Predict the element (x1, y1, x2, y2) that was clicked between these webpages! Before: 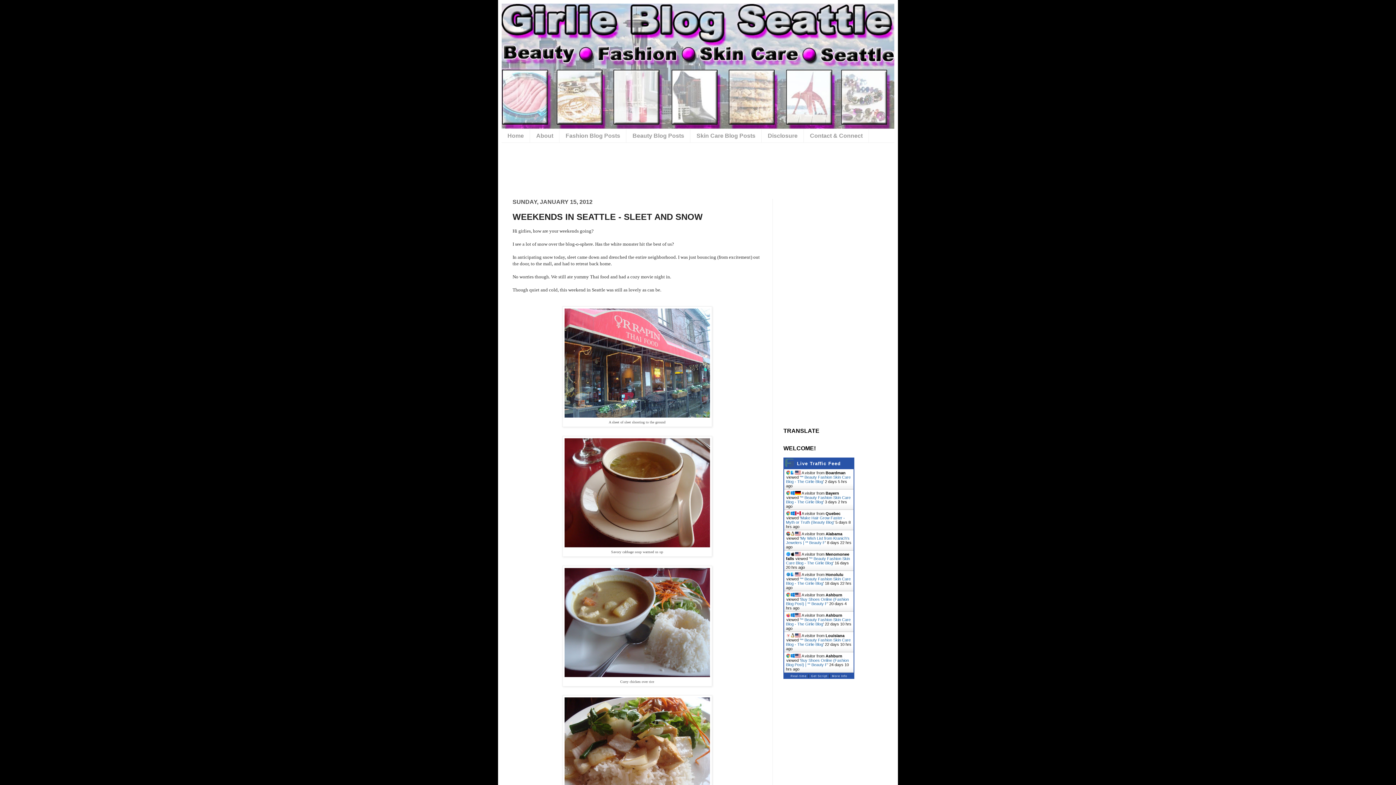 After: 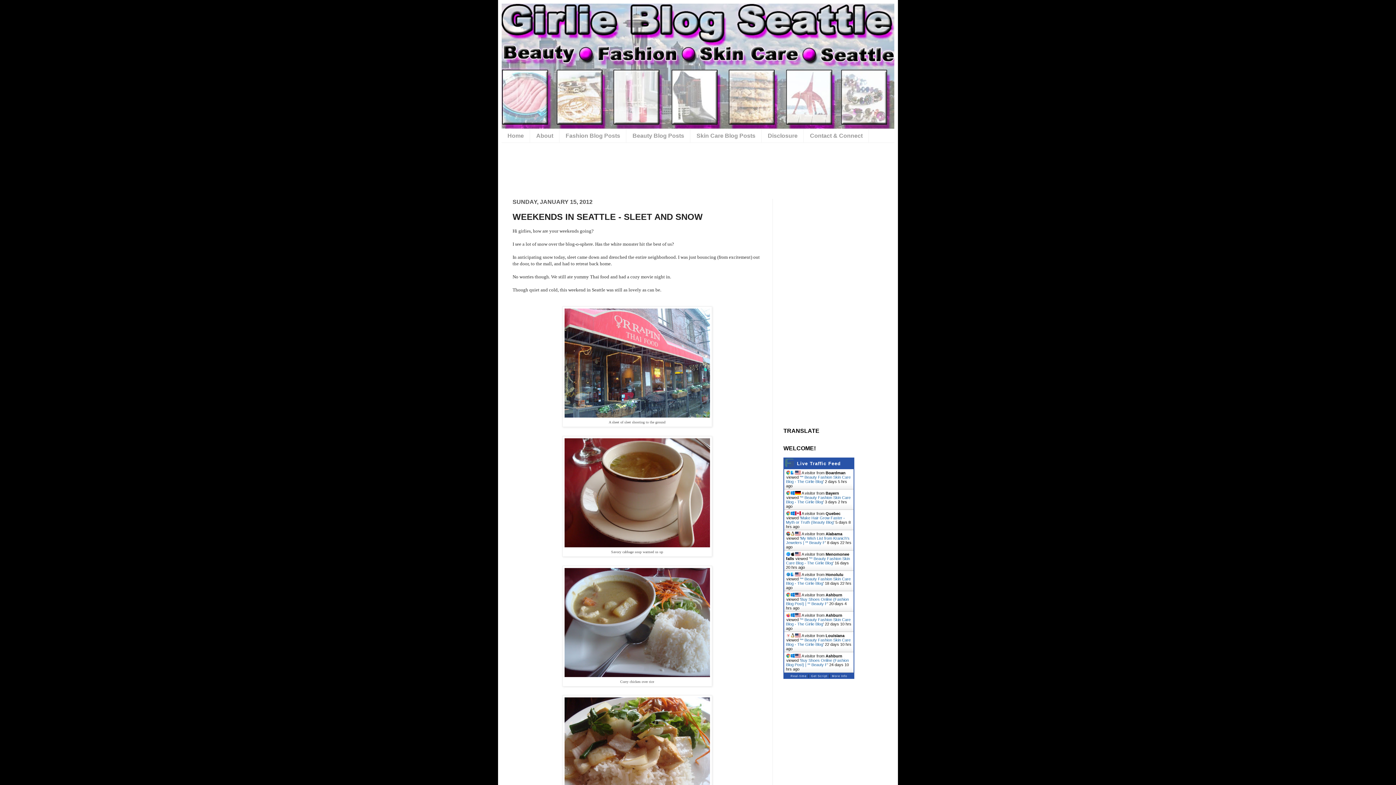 Action: bbox: (790, 672, 806, 678) label: Real-time